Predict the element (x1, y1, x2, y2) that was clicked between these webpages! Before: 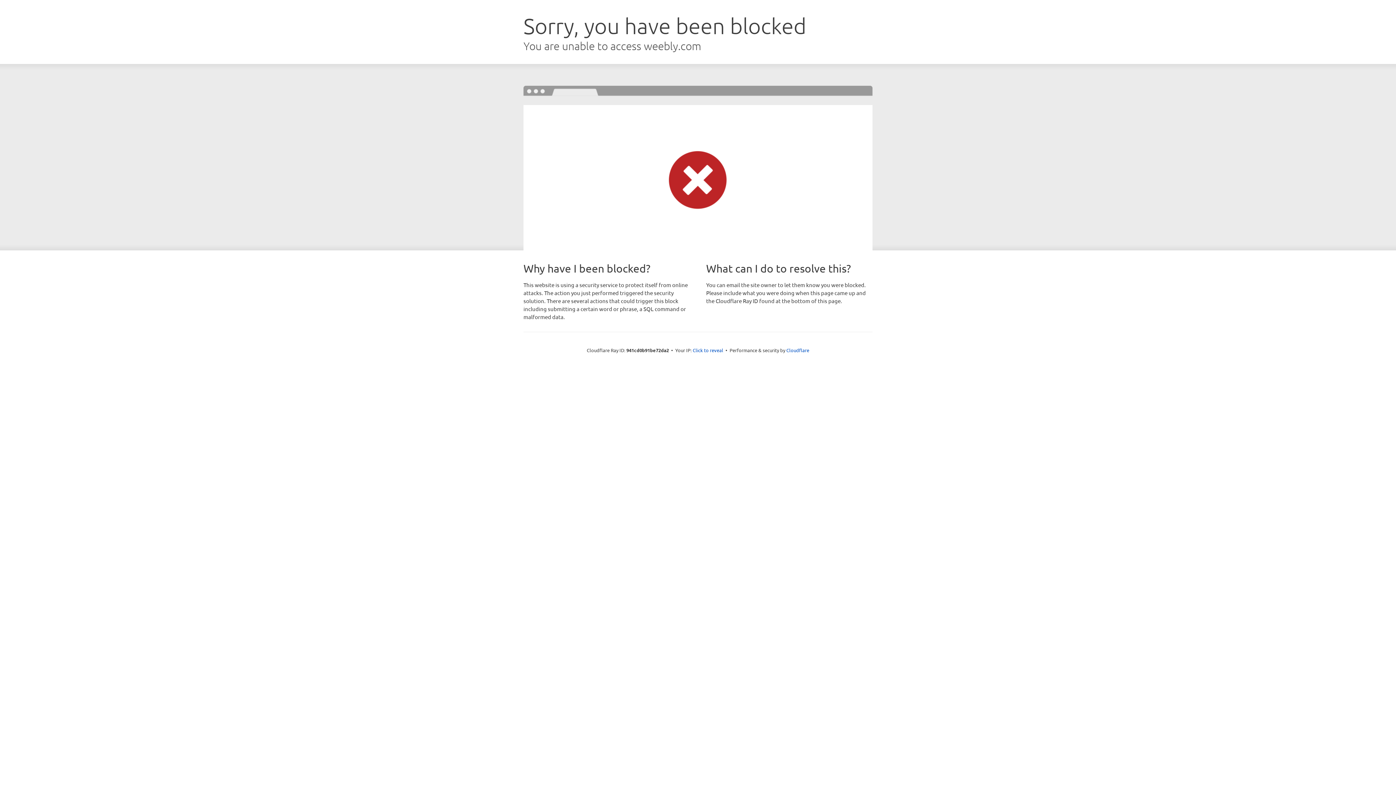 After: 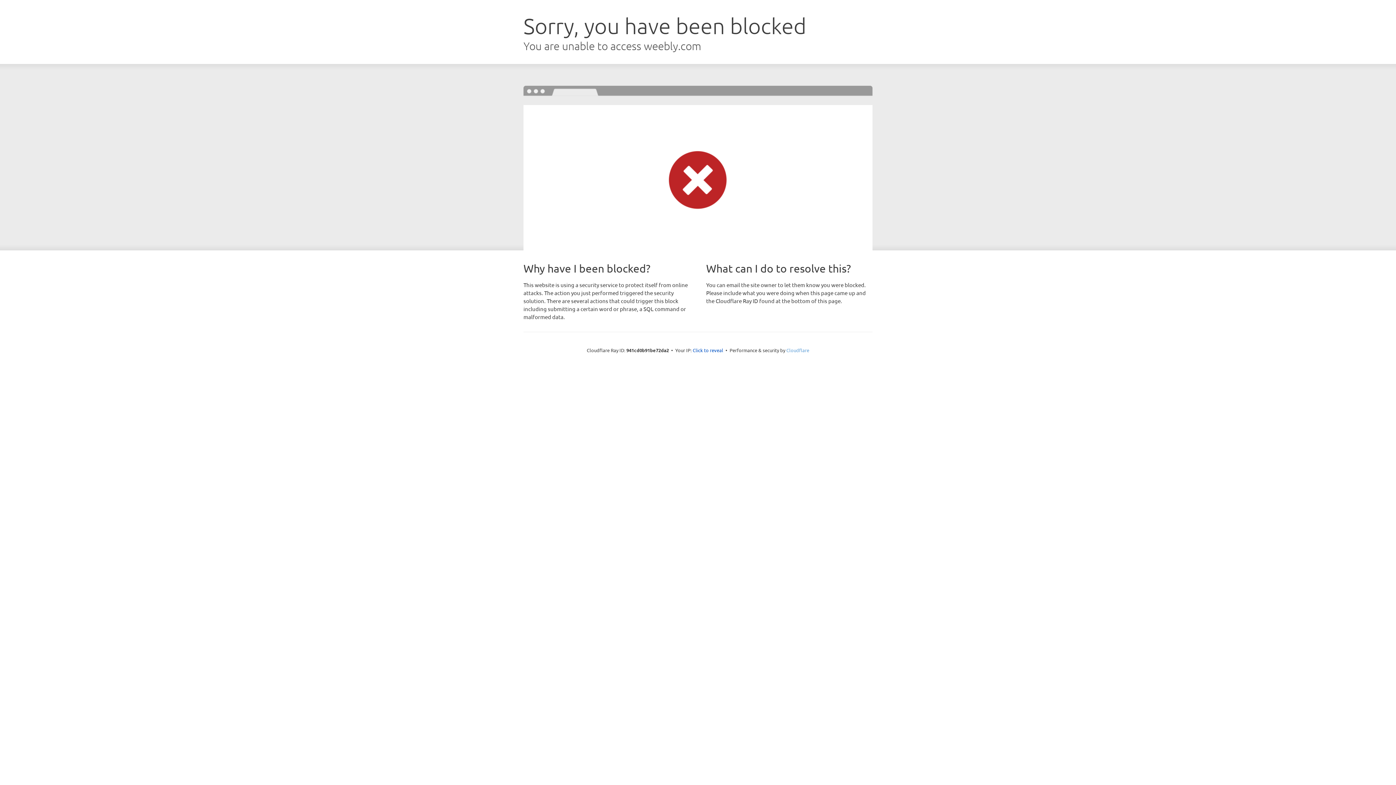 Action: label: Cloudflare bbox: (786, 347, 809, 353)